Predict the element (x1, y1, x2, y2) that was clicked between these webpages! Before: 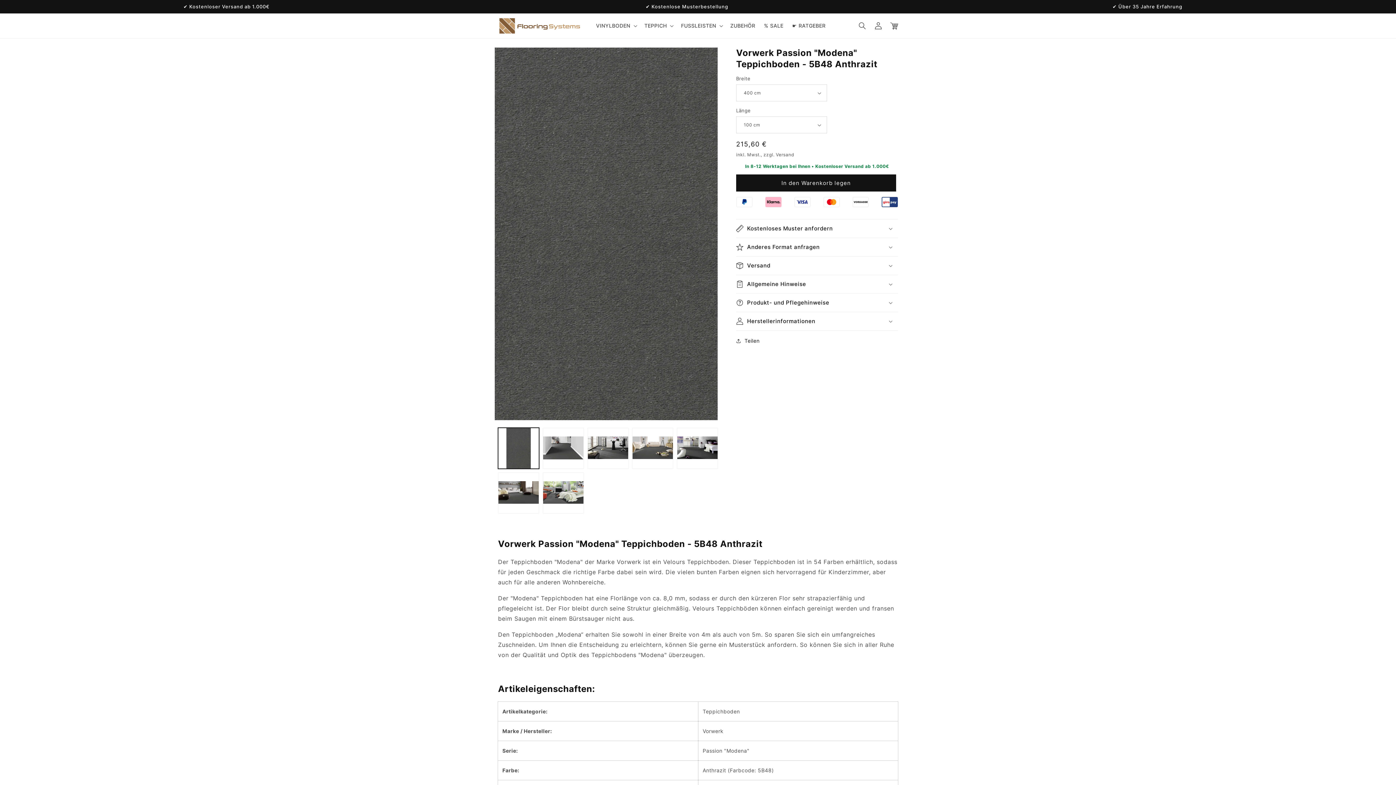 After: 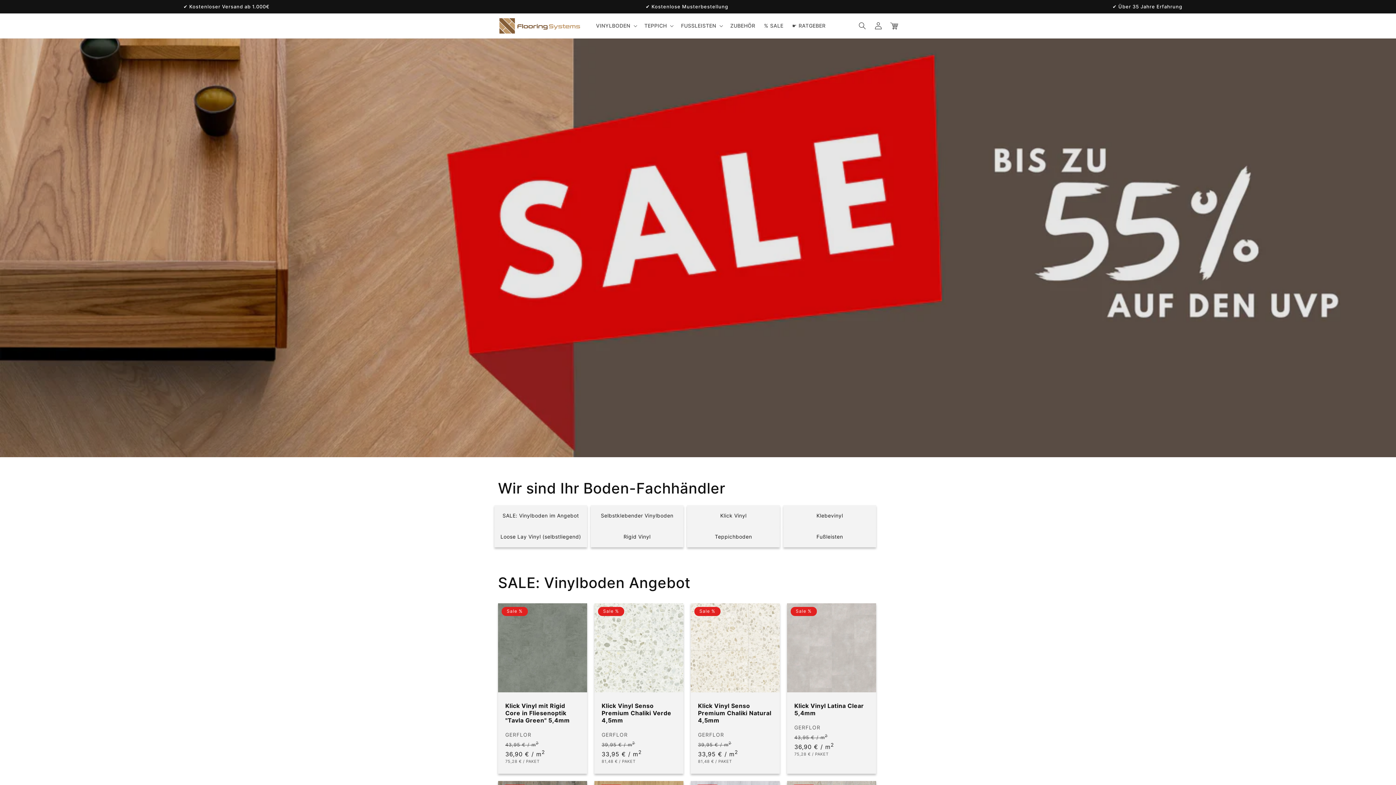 Action: bbox: (495, 13, 584, 38)